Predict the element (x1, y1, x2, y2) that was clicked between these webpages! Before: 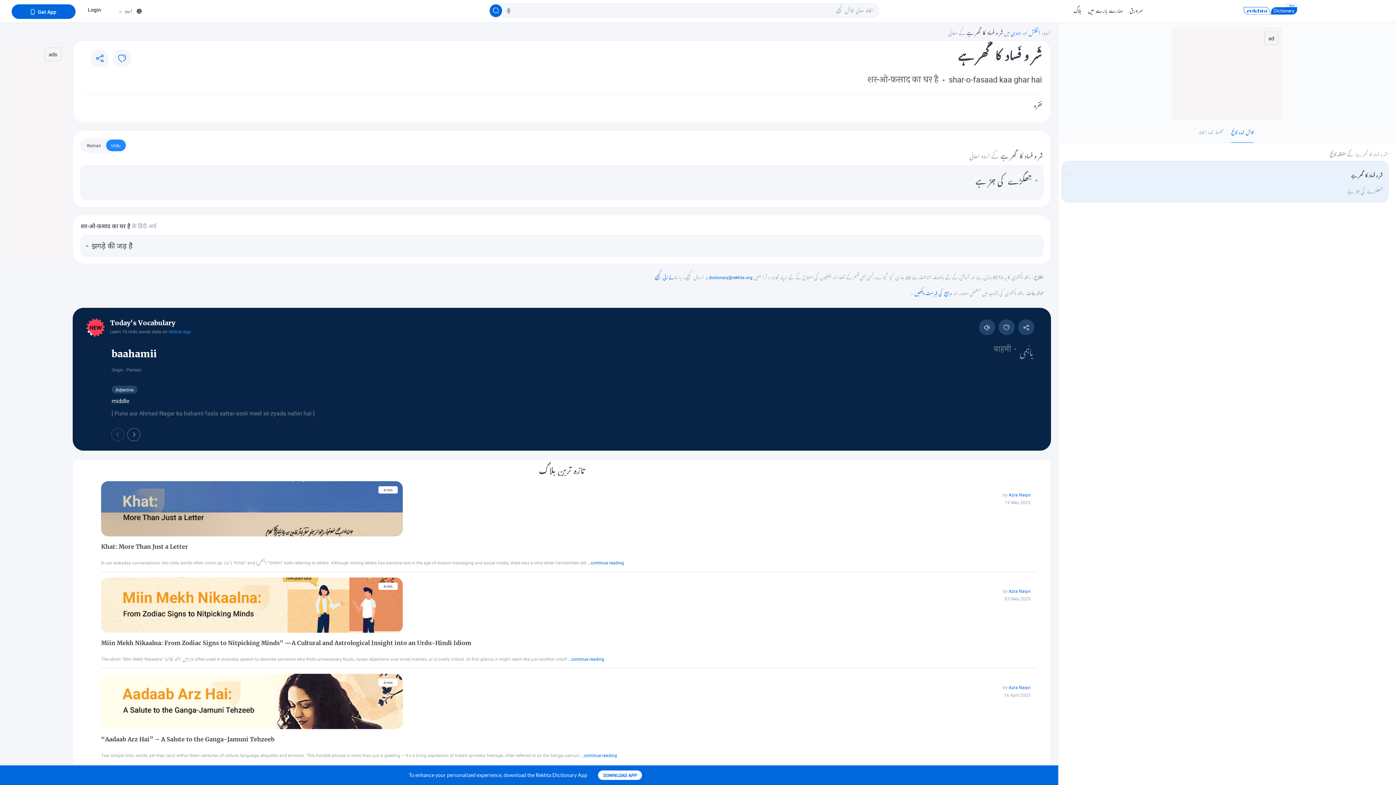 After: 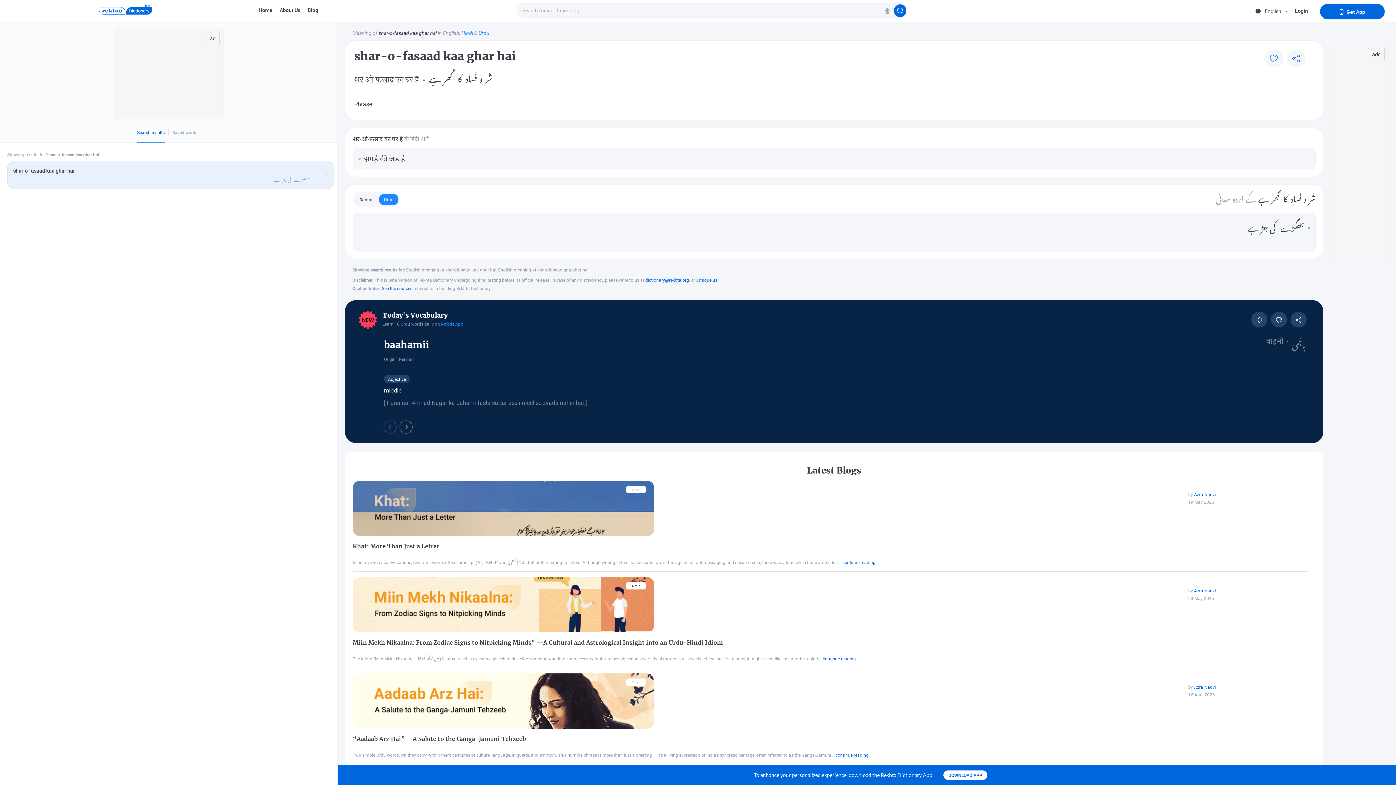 Action: bbox: (1028, 29, 1040, 36) label: انگلش